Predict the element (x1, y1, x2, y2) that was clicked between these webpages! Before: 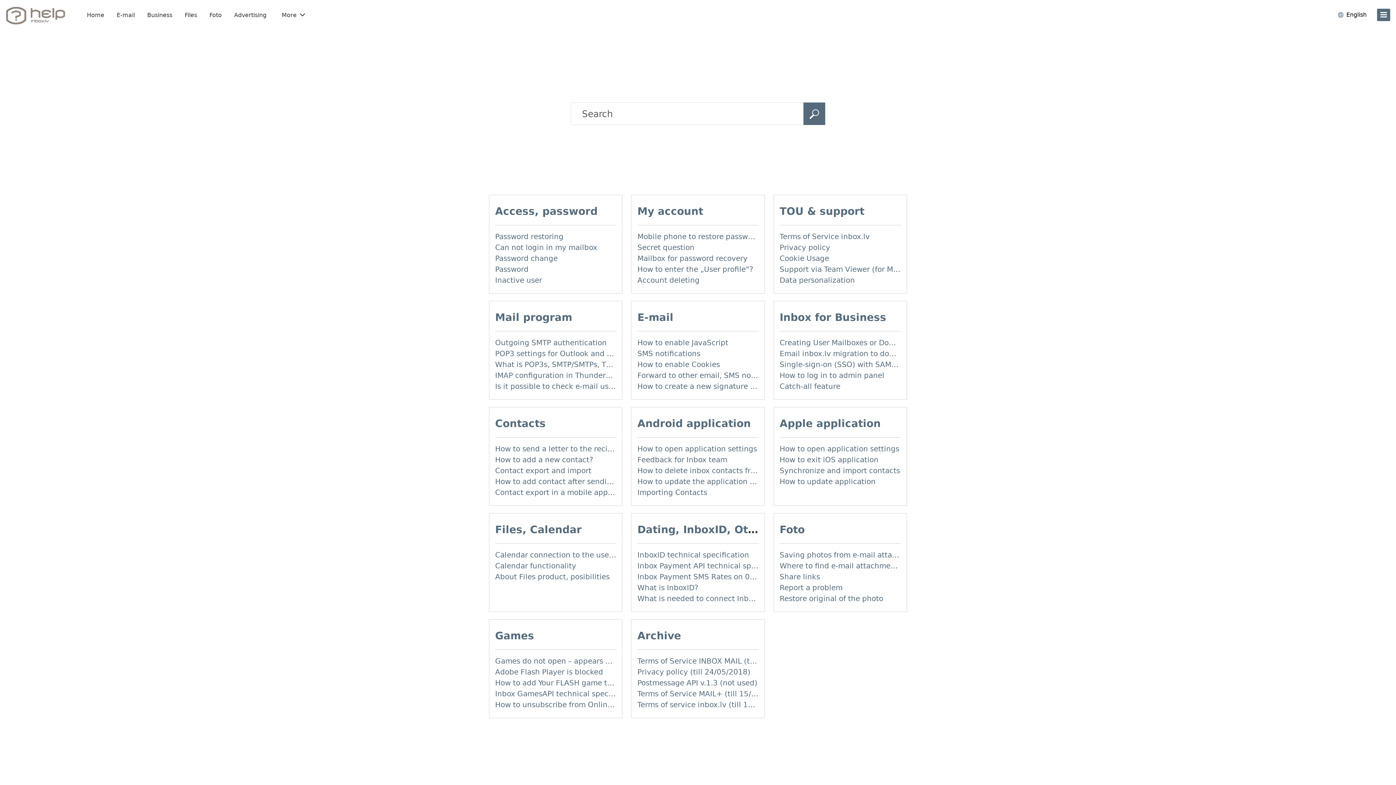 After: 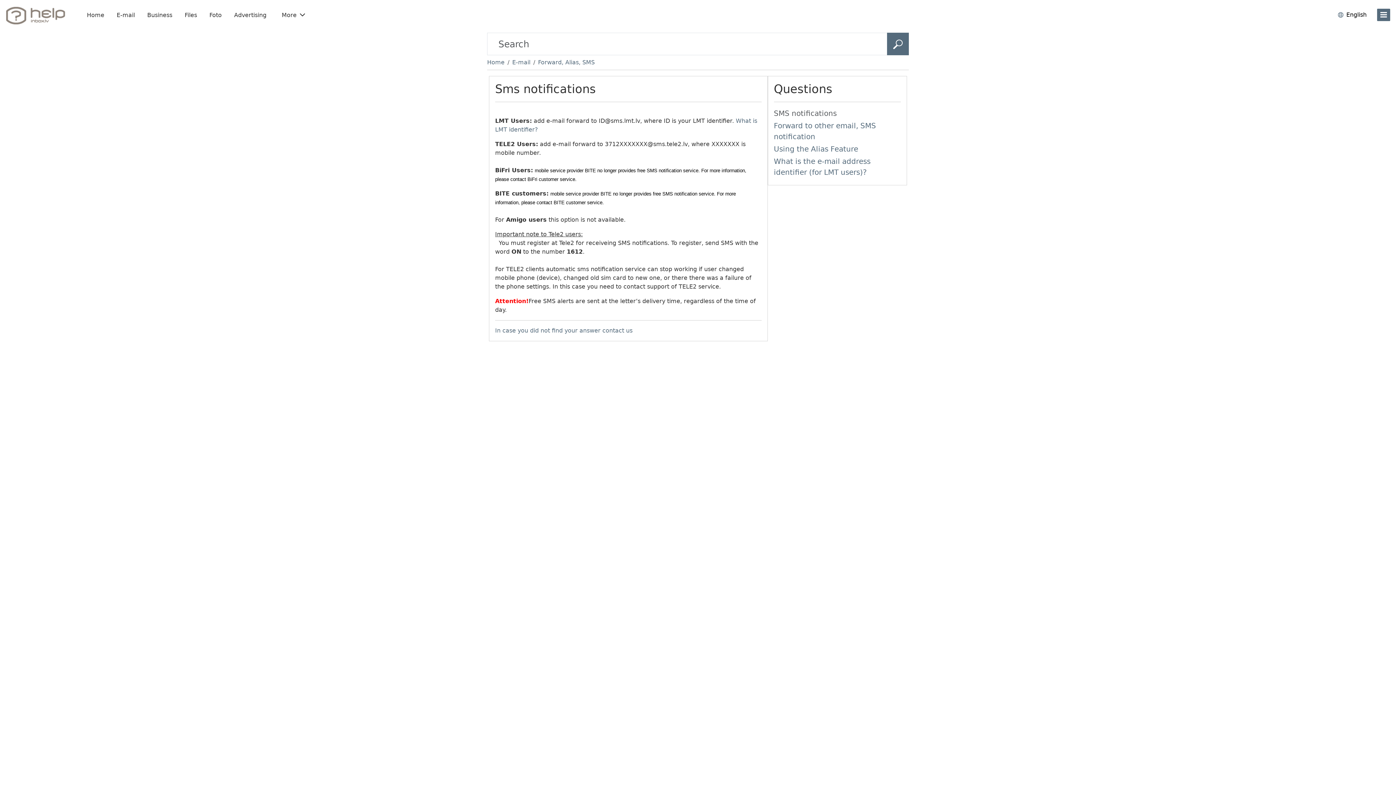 Action: label: SMS notifications bbox: (637, 349, 700, 358)